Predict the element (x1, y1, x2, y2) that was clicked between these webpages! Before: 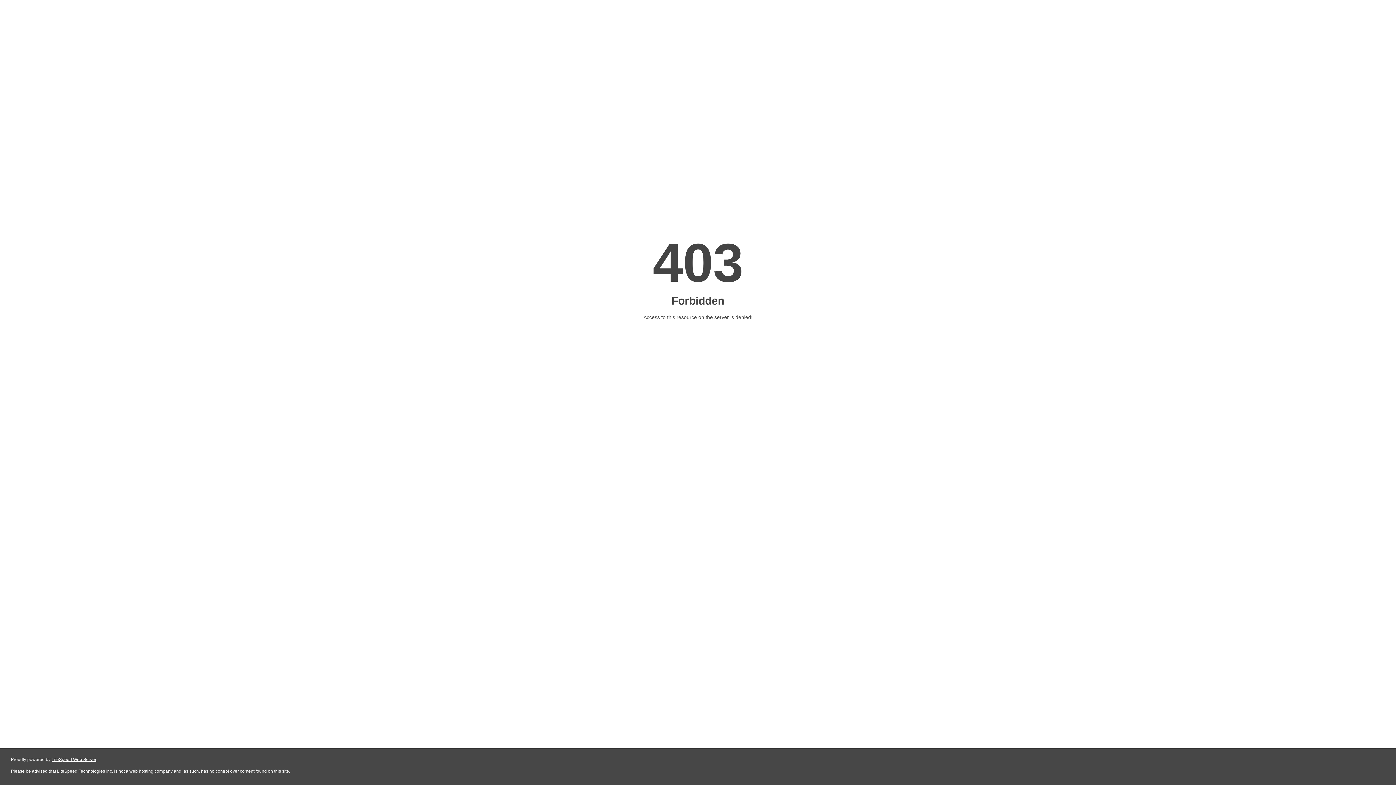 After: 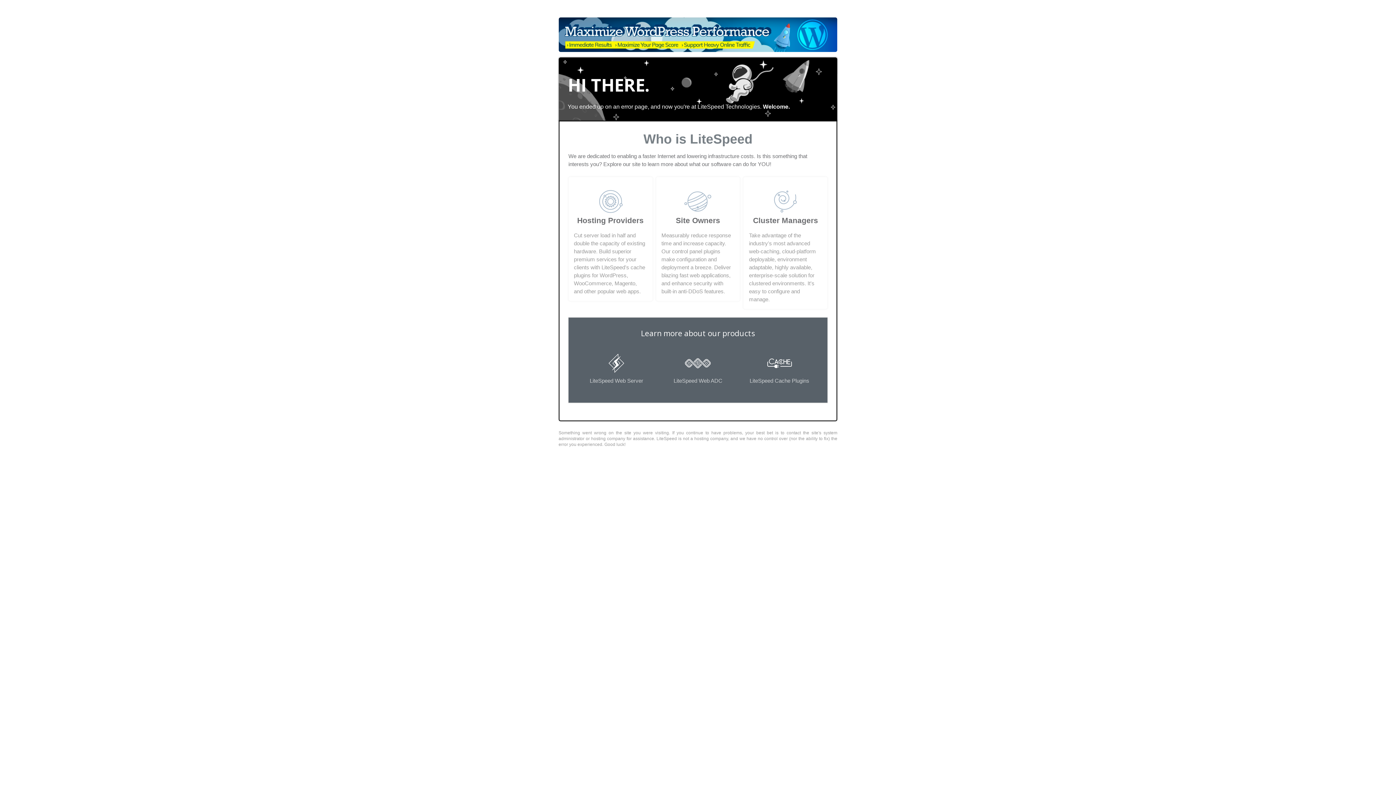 Action: label: LiteSpeed Web Server bbox: (51, 757, 96, 762)